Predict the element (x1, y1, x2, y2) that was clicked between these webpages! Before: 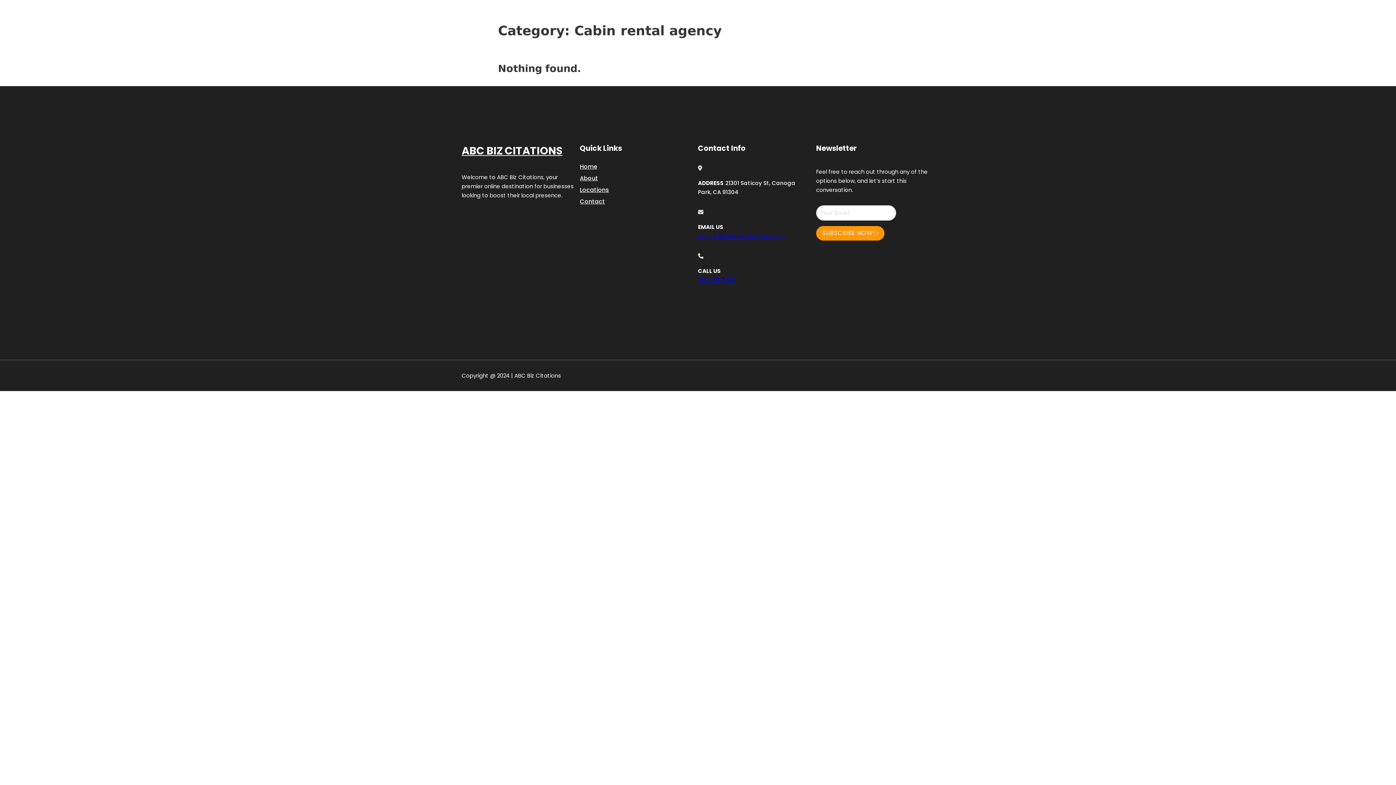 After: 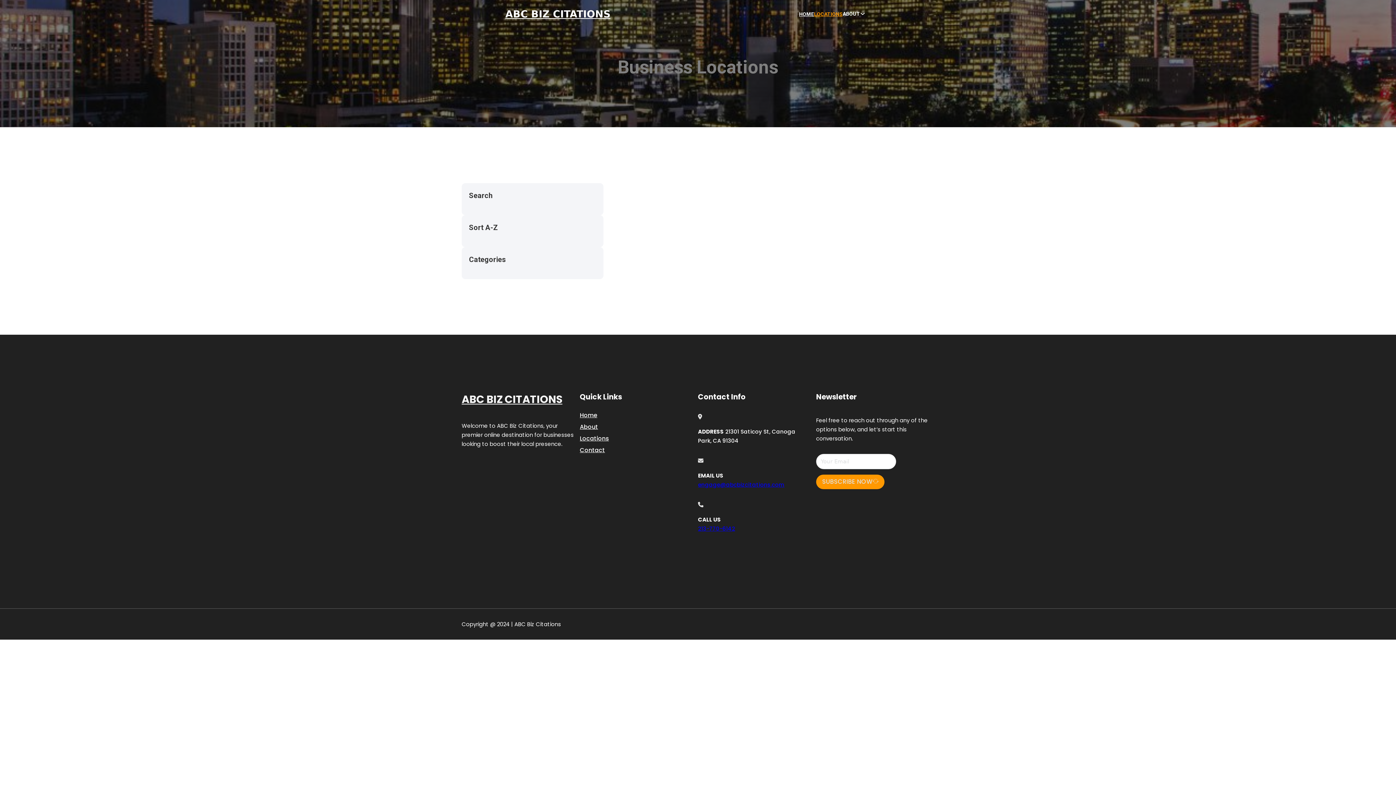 Action: label: LOCATIONS bbox: (814, 10, 842, 18)